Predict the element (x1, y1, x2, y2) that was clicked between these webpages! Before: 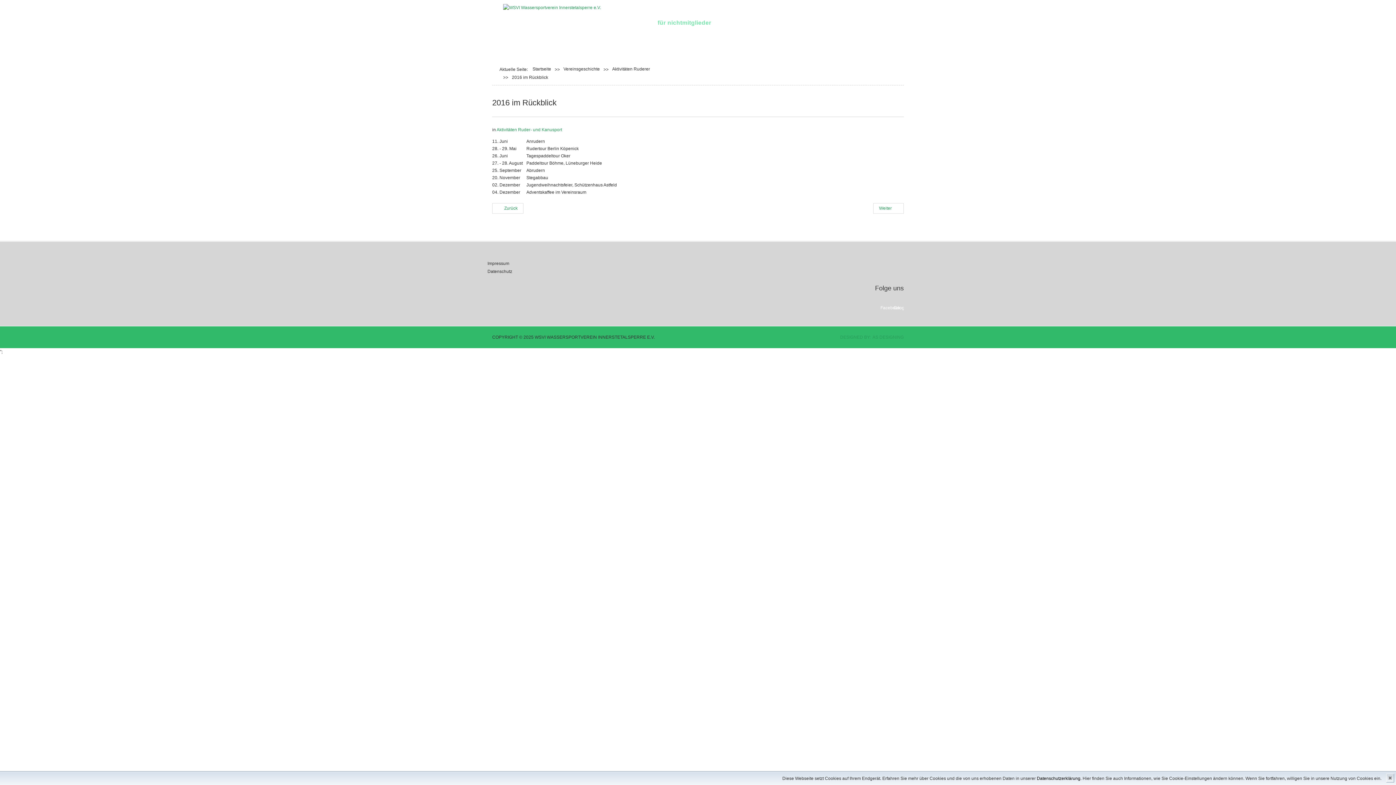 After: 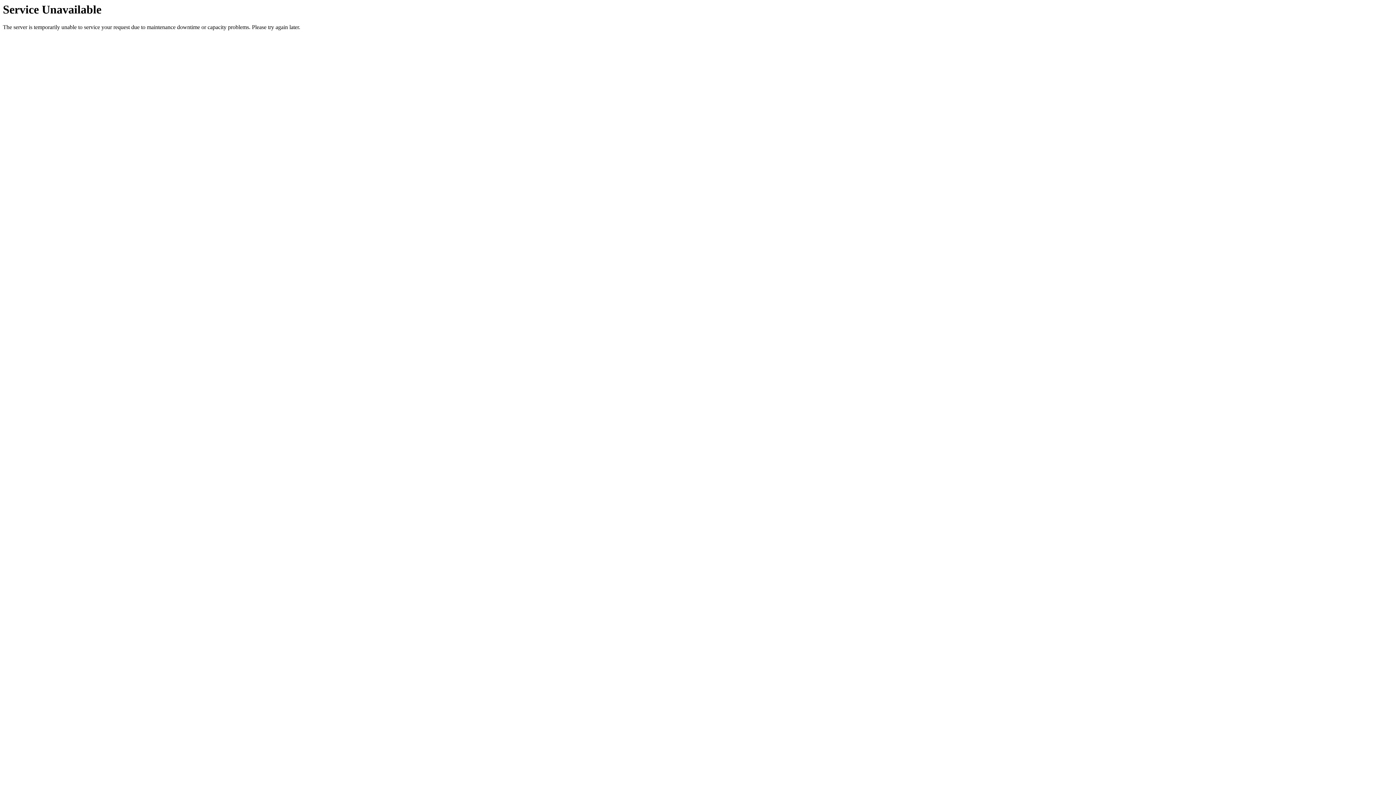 Action: bbox: (563, 66, 600, 71) label: Vereinsgeschichte